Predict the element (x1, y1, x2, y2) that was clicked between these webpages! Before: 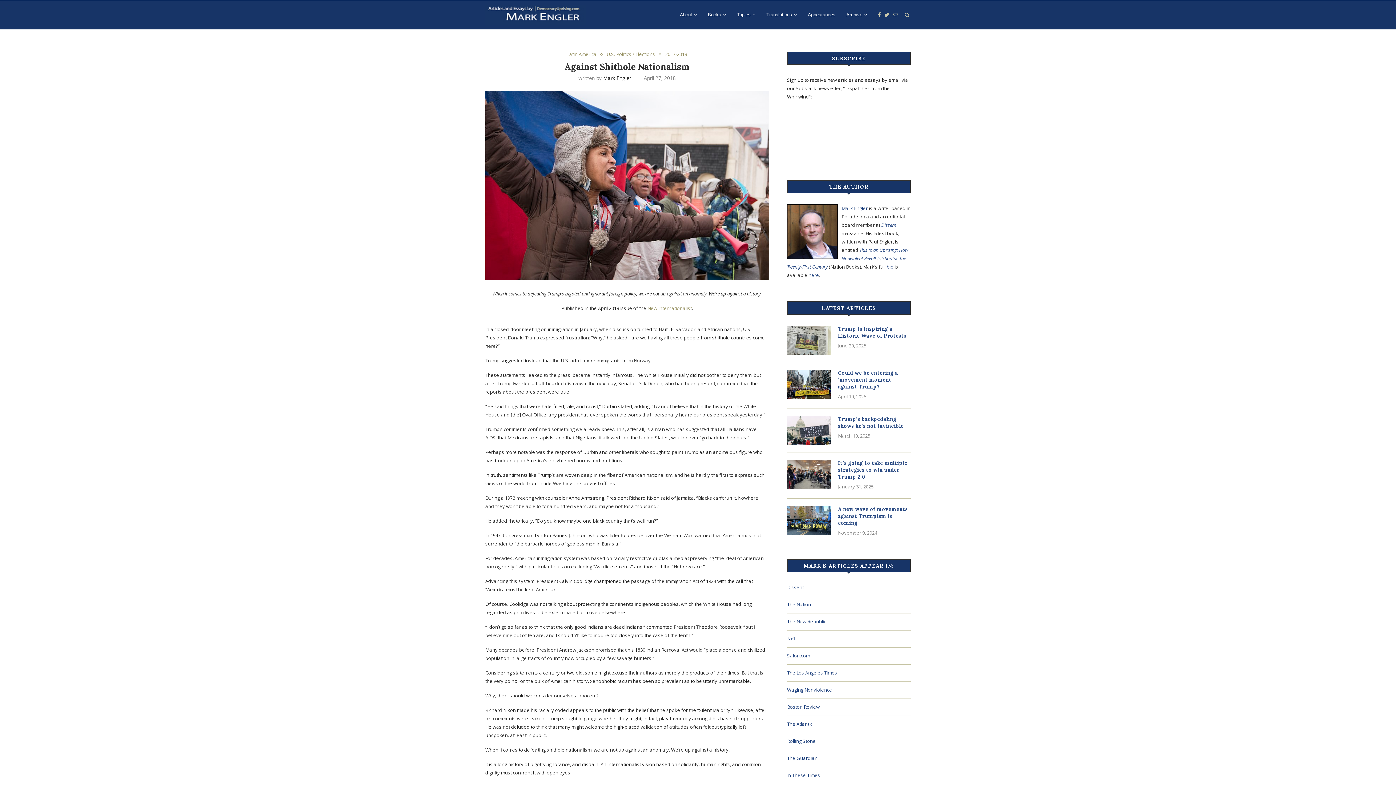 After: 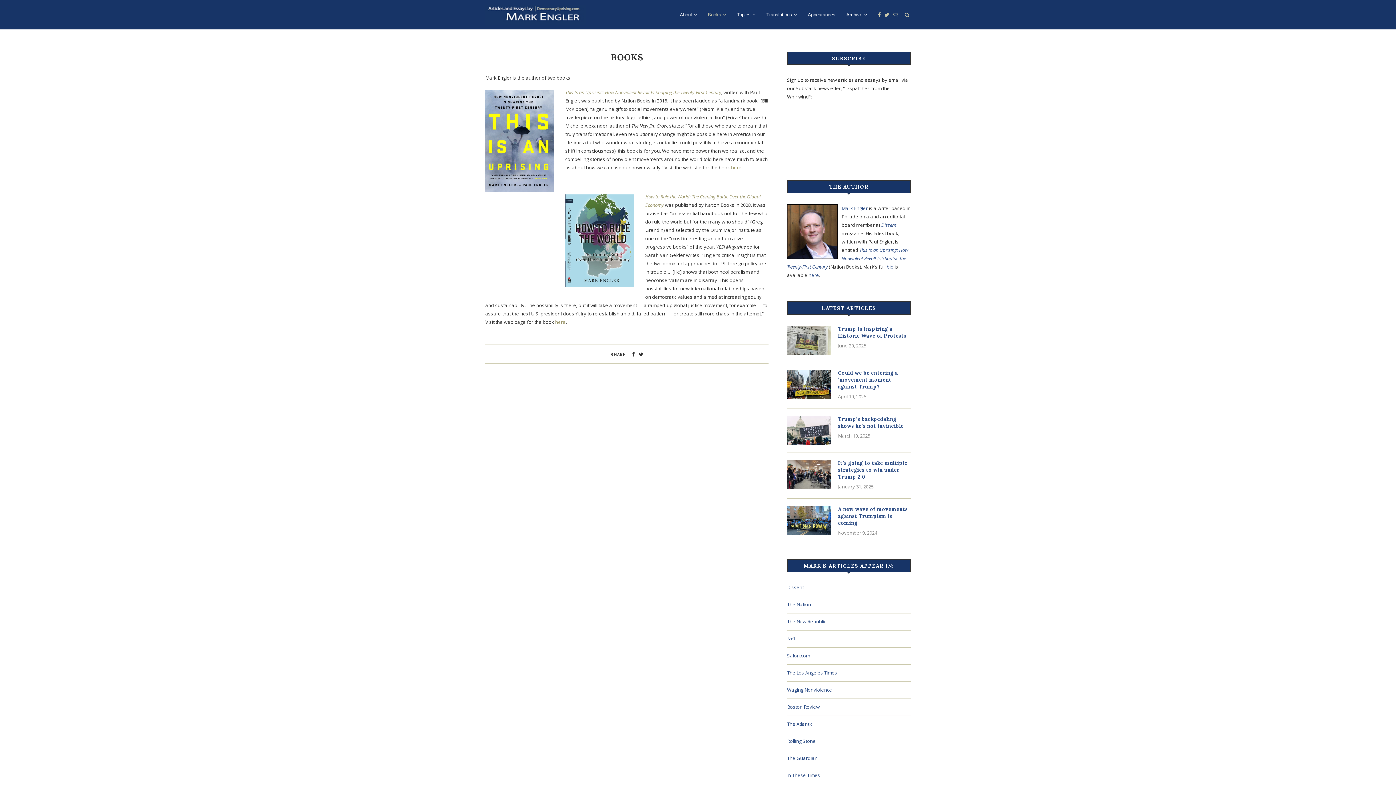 Action: bbox: (708, 0, 726, 29) label: Books